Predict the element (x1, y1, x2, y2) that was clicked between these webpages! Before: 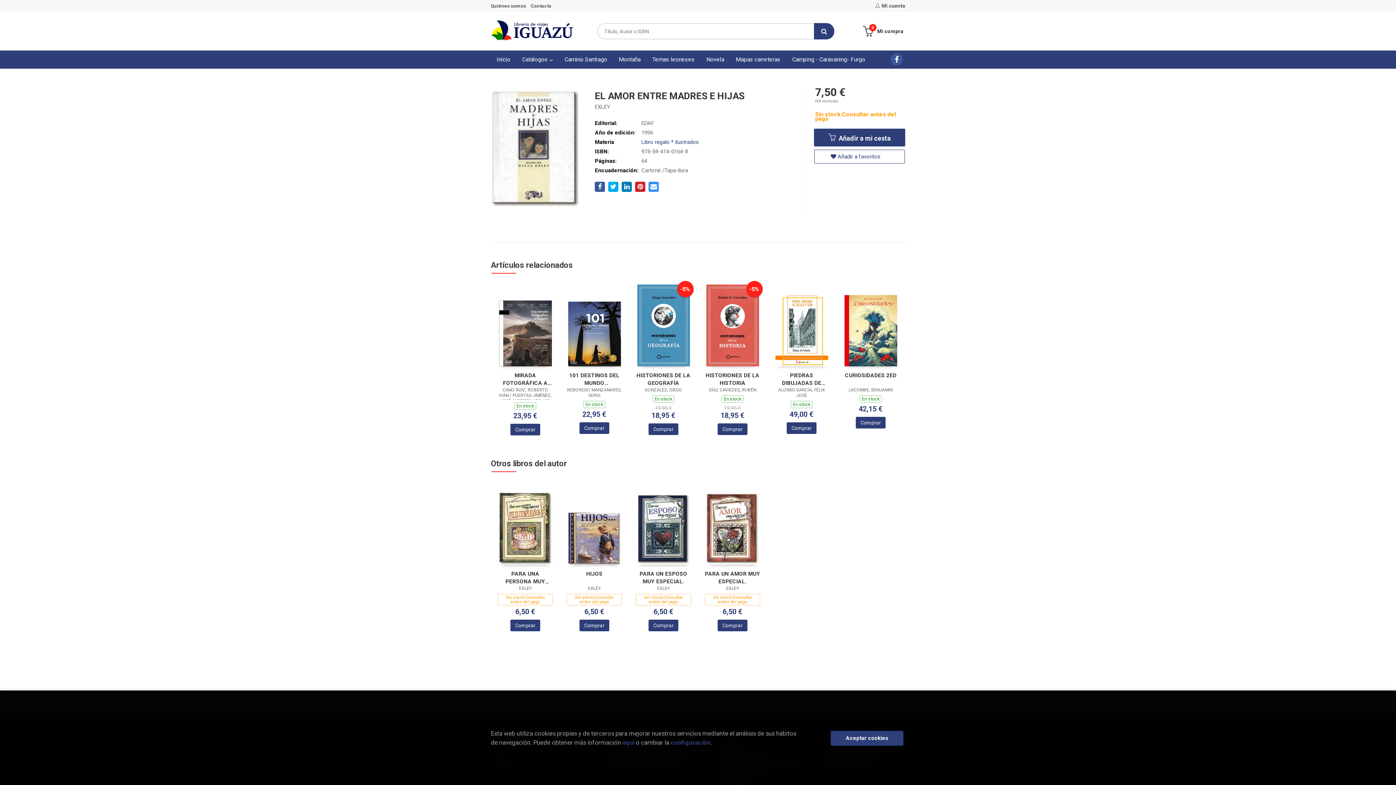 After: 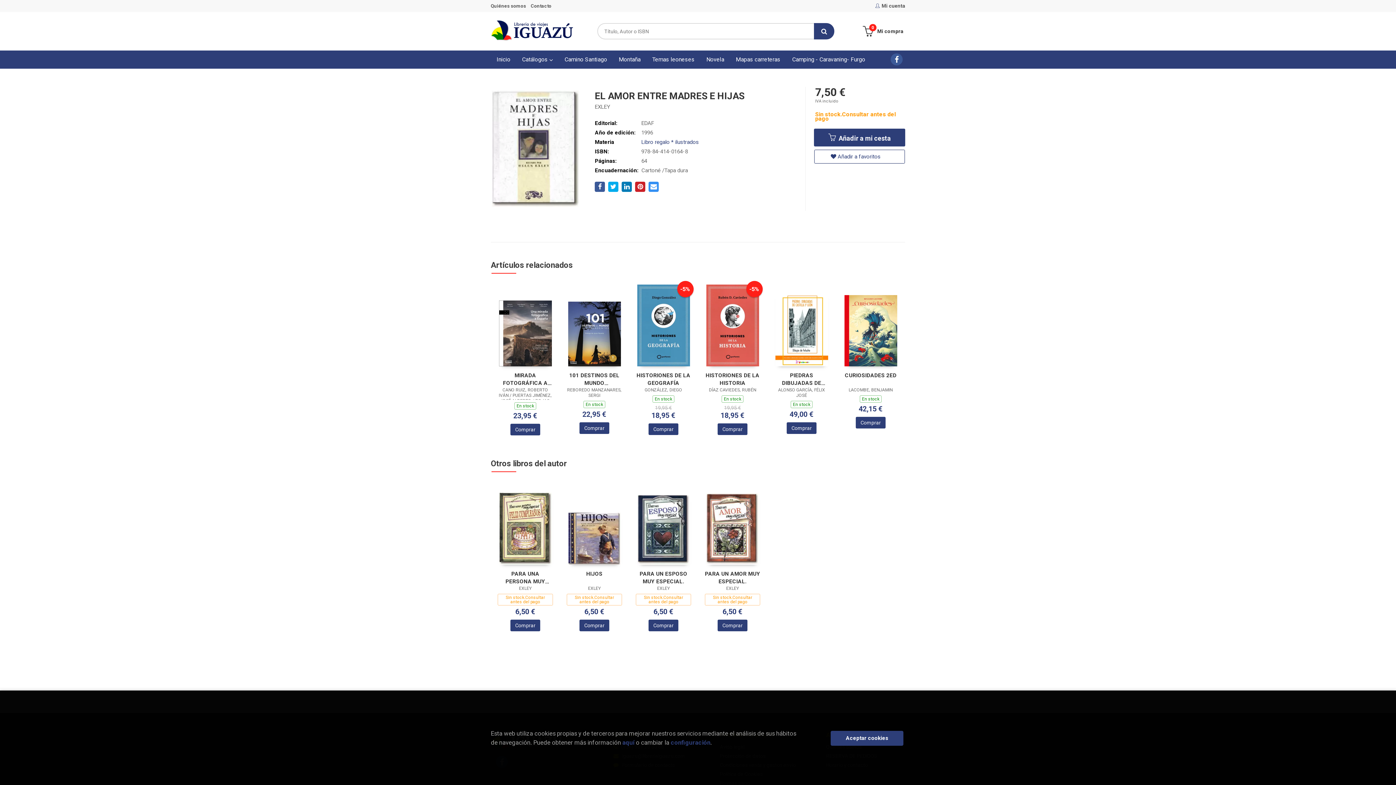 Action: bbox: (814, 23, 834, 39)